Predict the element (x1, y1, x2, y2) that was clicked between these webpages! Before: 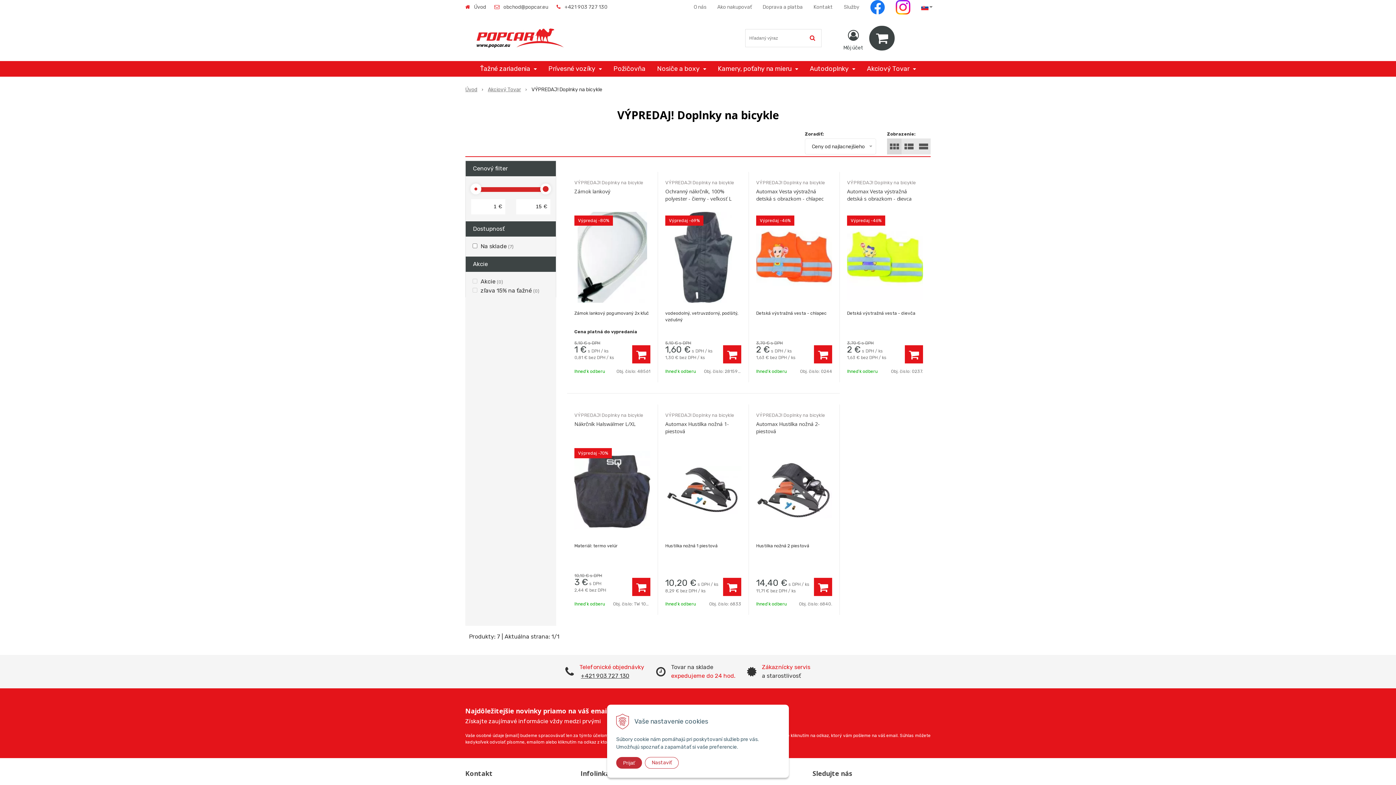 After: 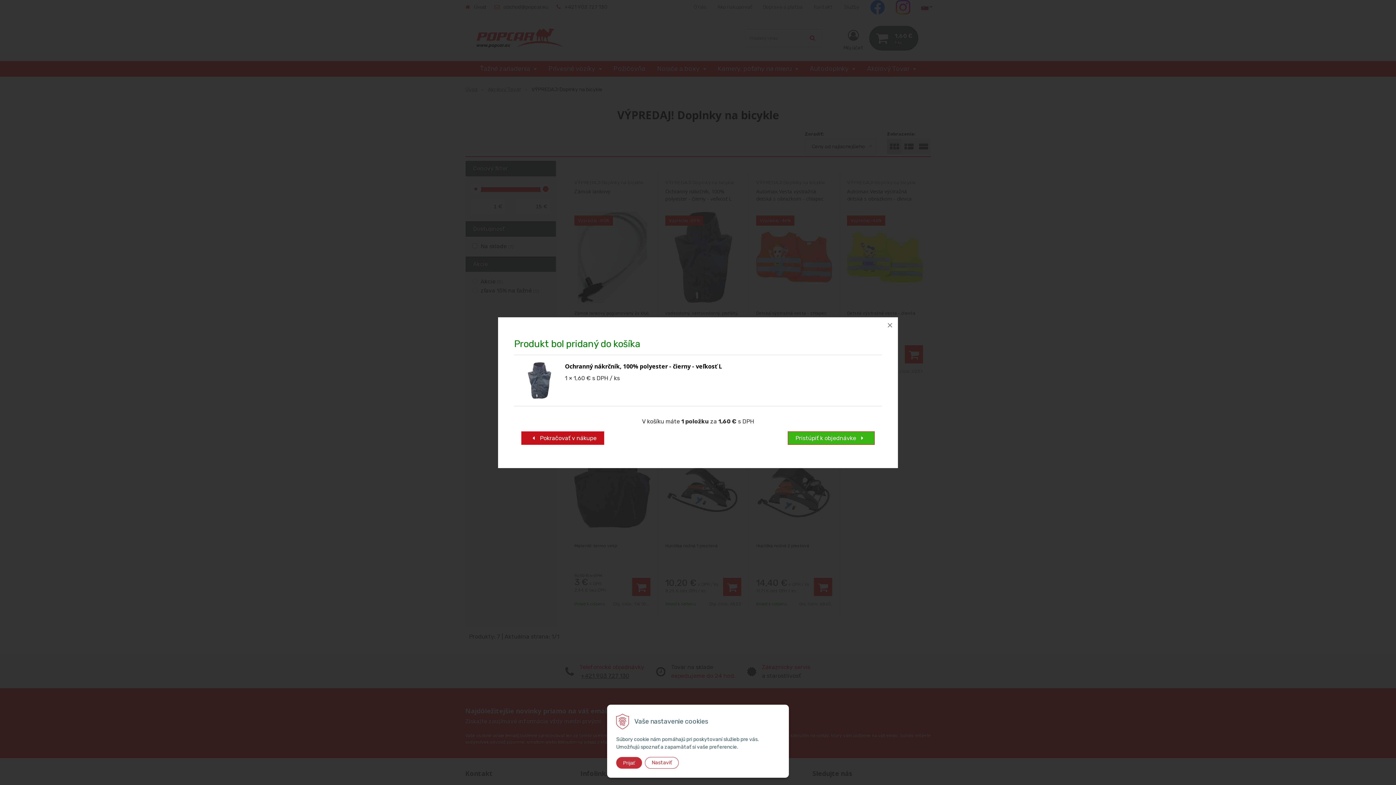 Action: bbox: (723, 345, 741, 363) label: Pridať do košíka